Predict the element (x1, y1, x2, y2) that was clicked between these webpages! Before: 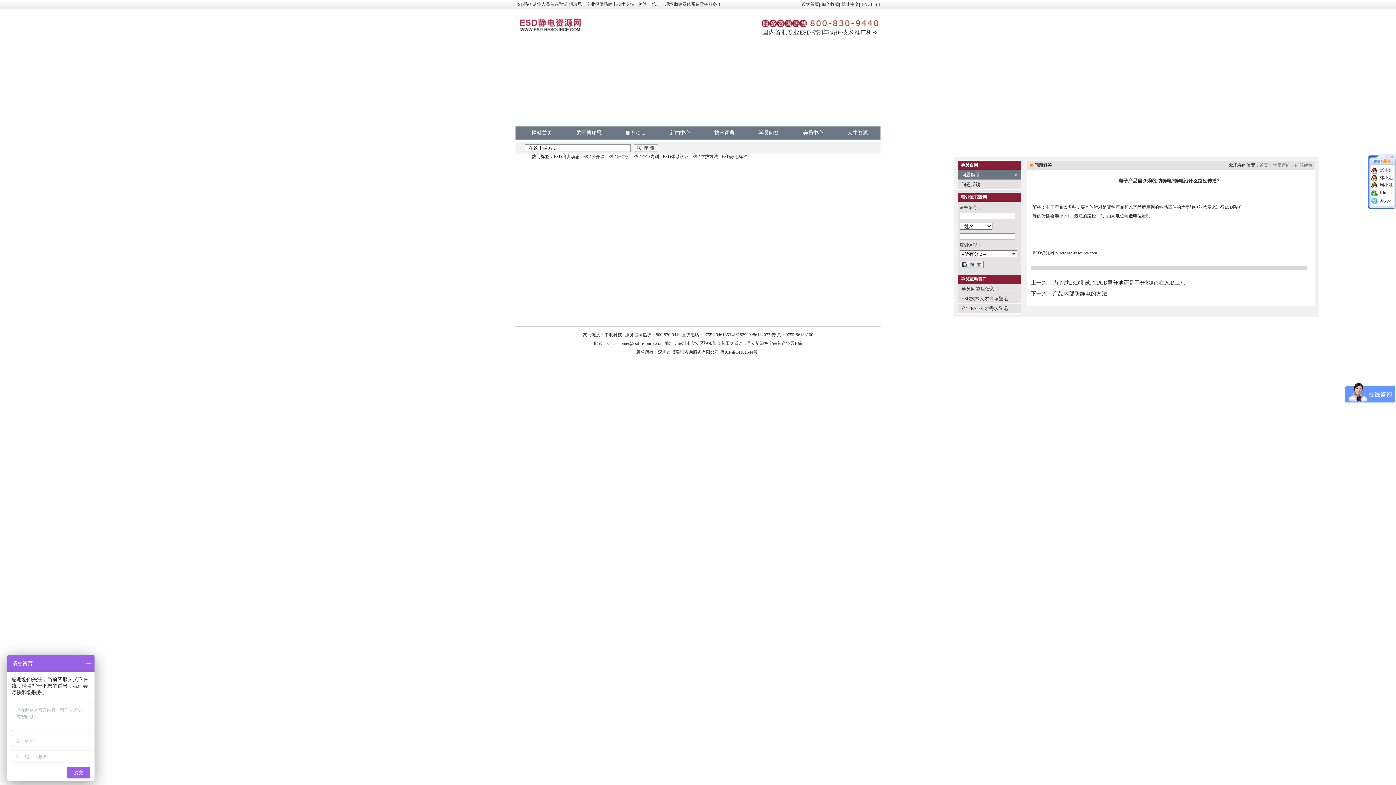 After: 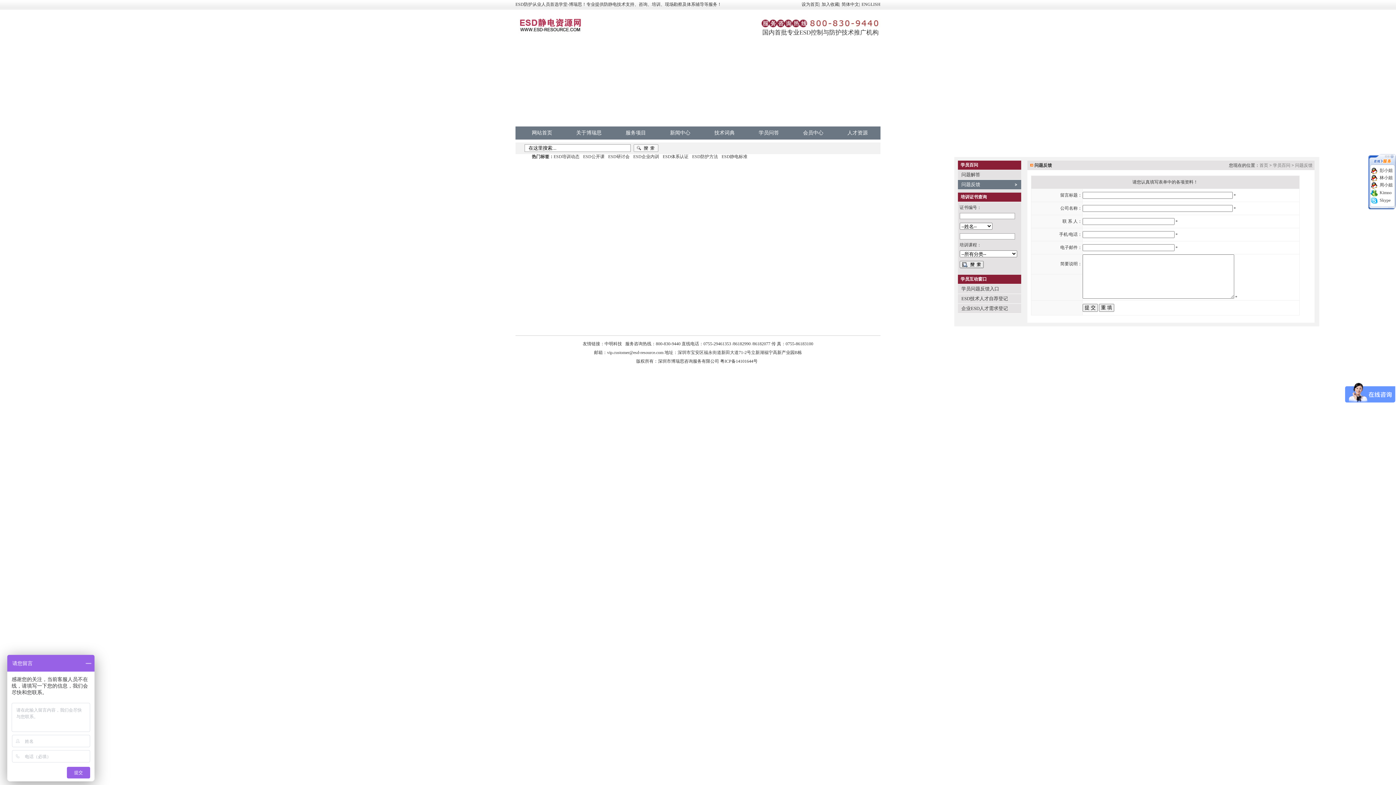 Action: label: 学员问题反馈入口 bbox: (958, 284, 1021, 293)